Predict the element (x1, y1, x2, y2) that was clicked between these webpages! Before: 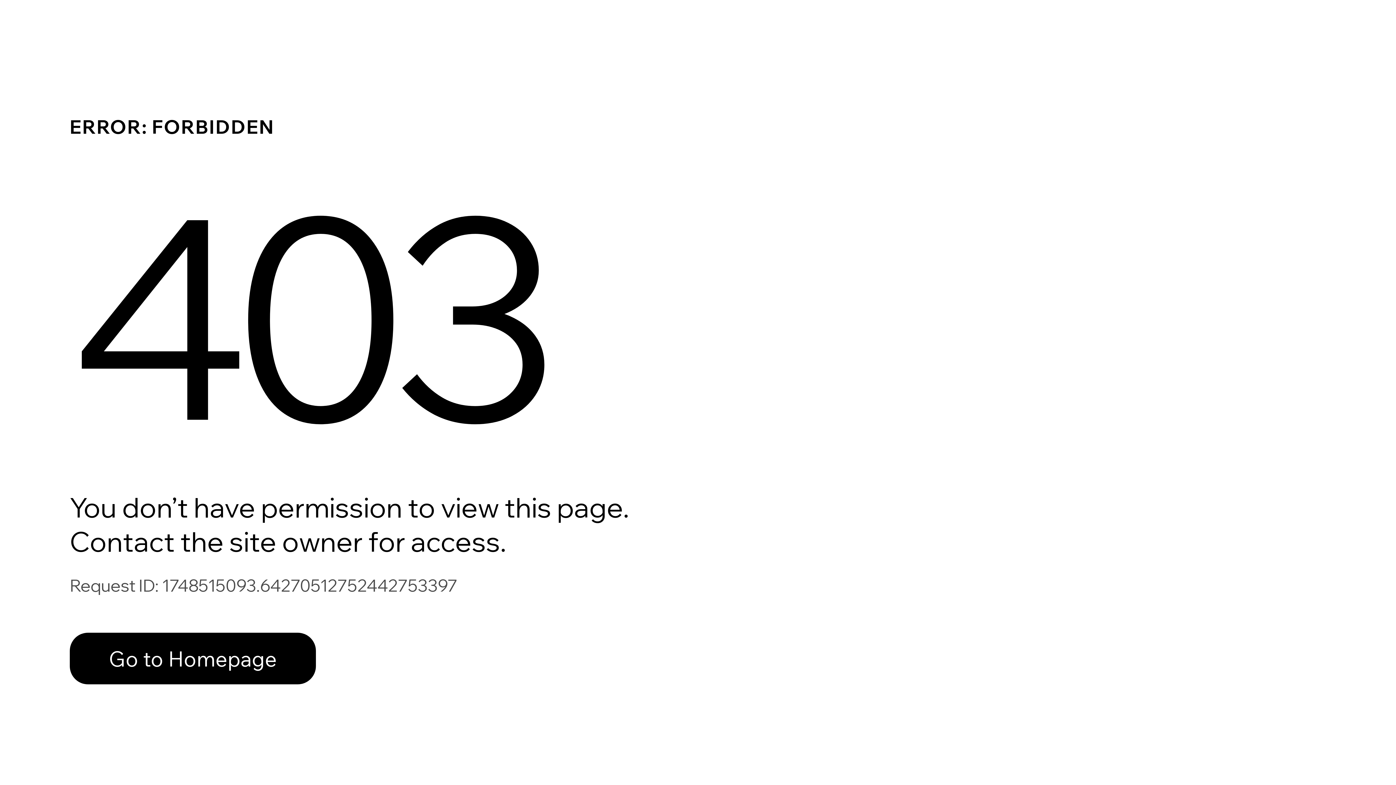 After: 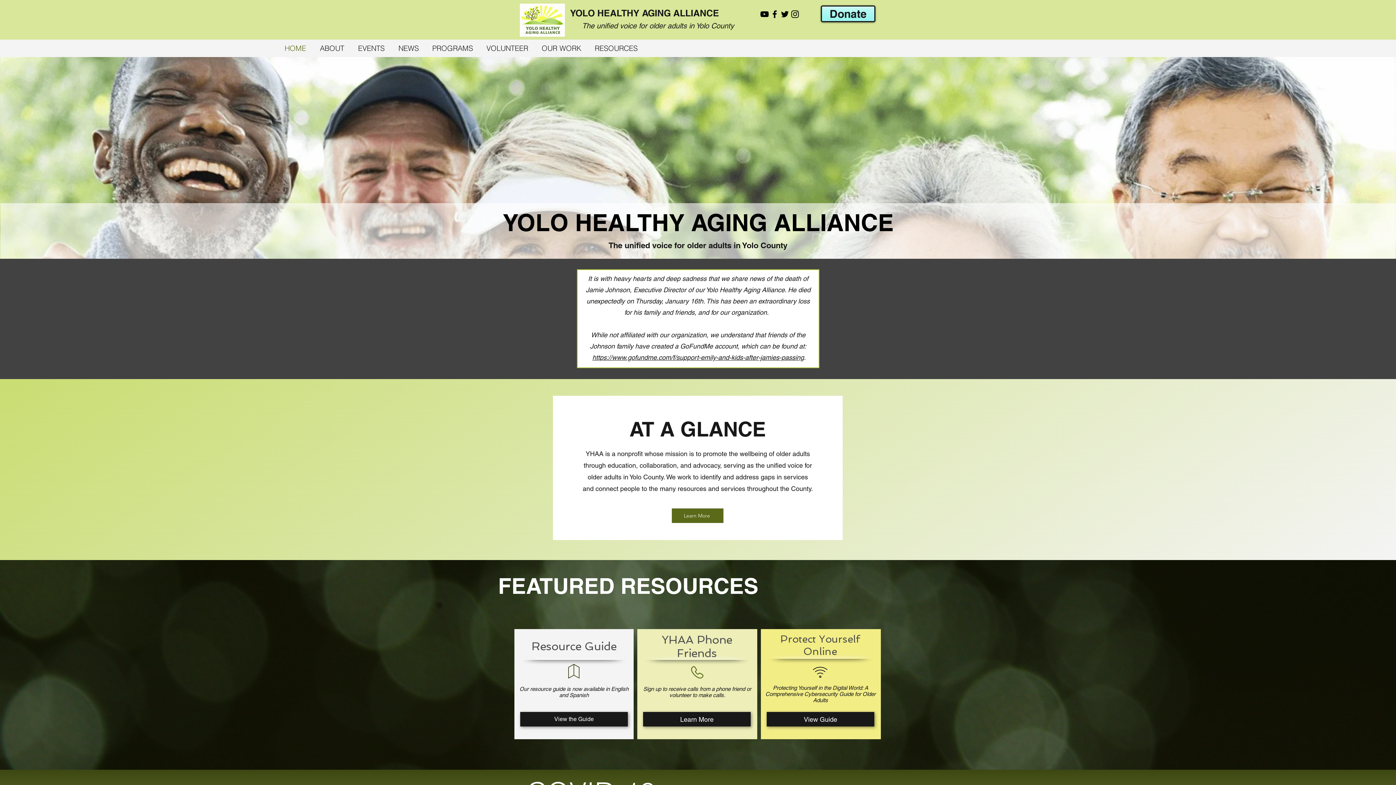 Action: bbox: (69, 617, 768, 694) label: Go to Homepage